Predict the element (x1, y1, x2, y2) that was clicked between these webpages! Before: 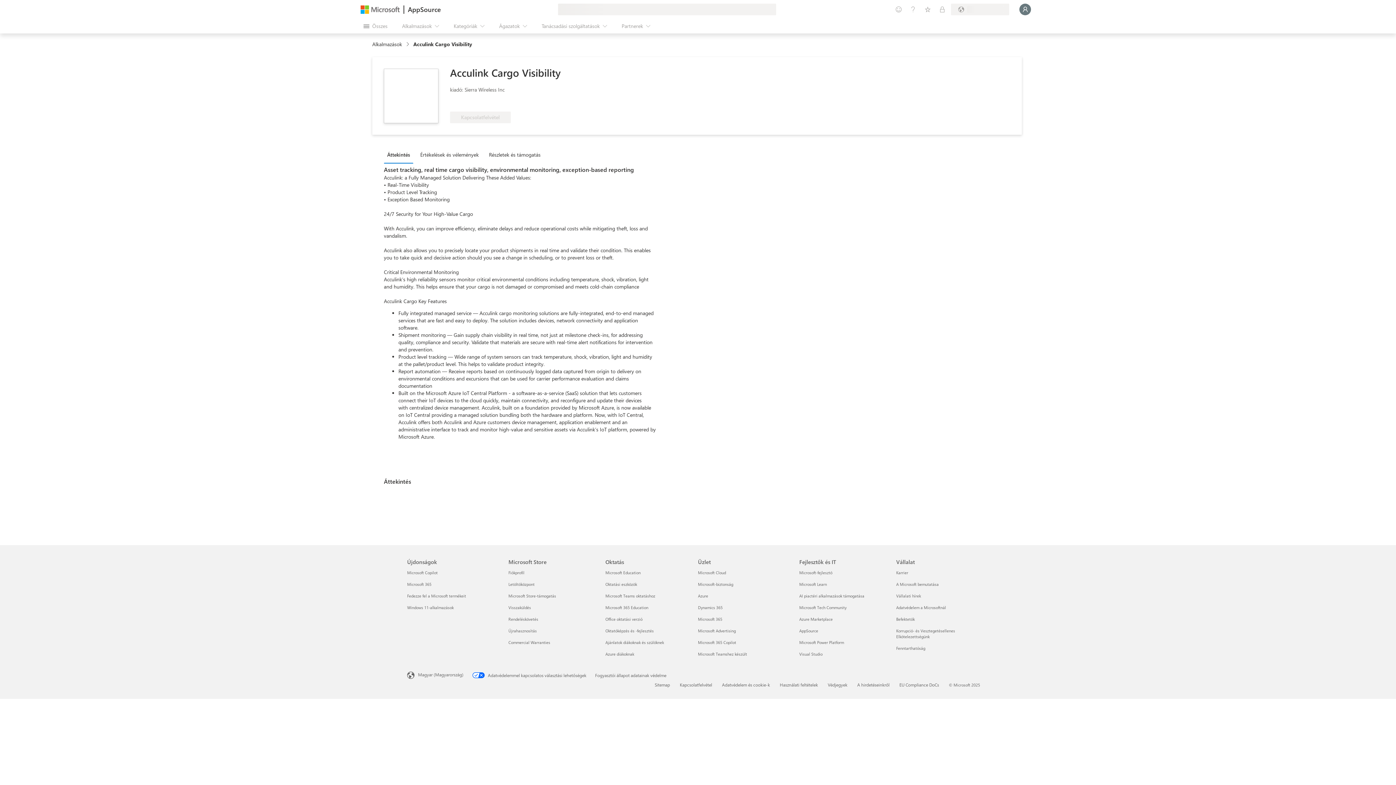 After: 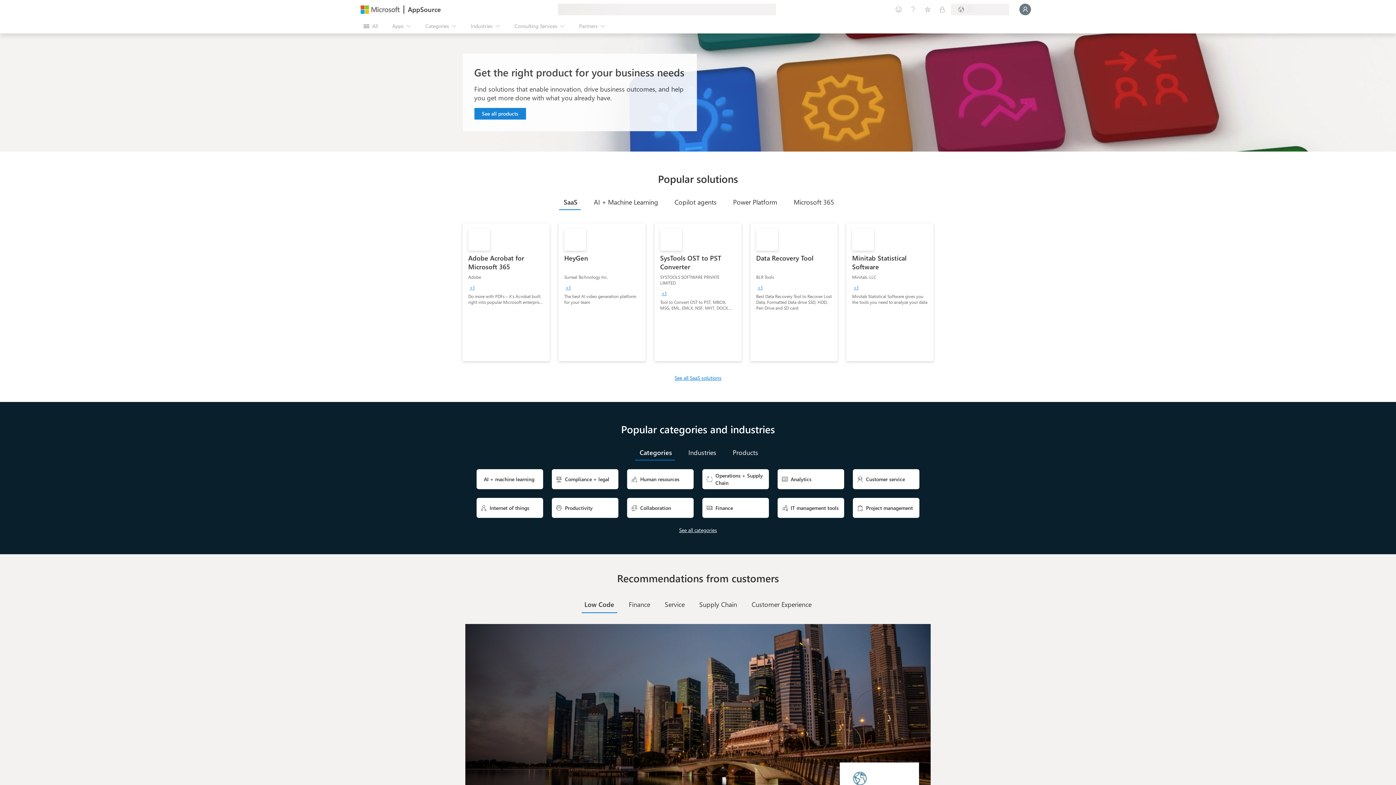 Action: bbox: (799, 628, 818, 633) label: AppSource Fejlesztők és IT